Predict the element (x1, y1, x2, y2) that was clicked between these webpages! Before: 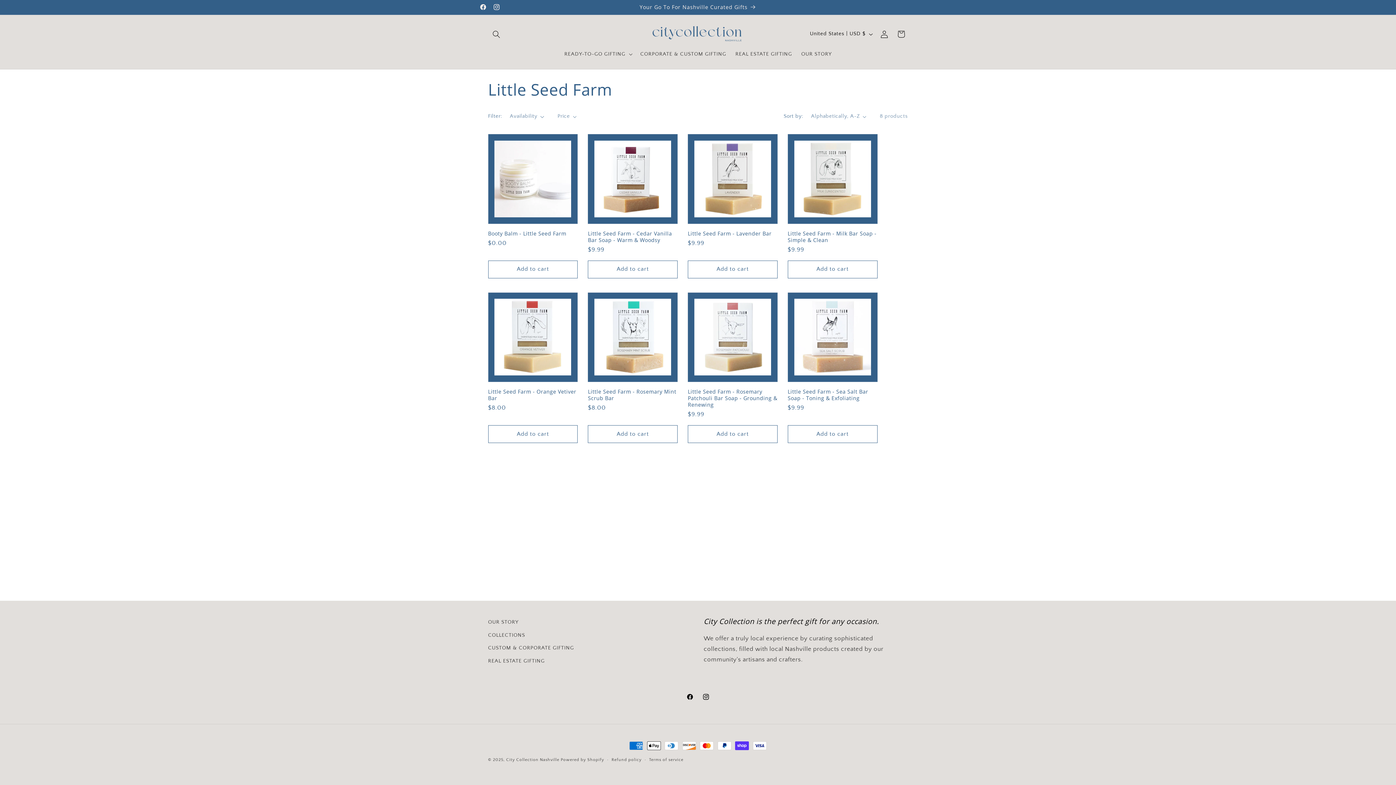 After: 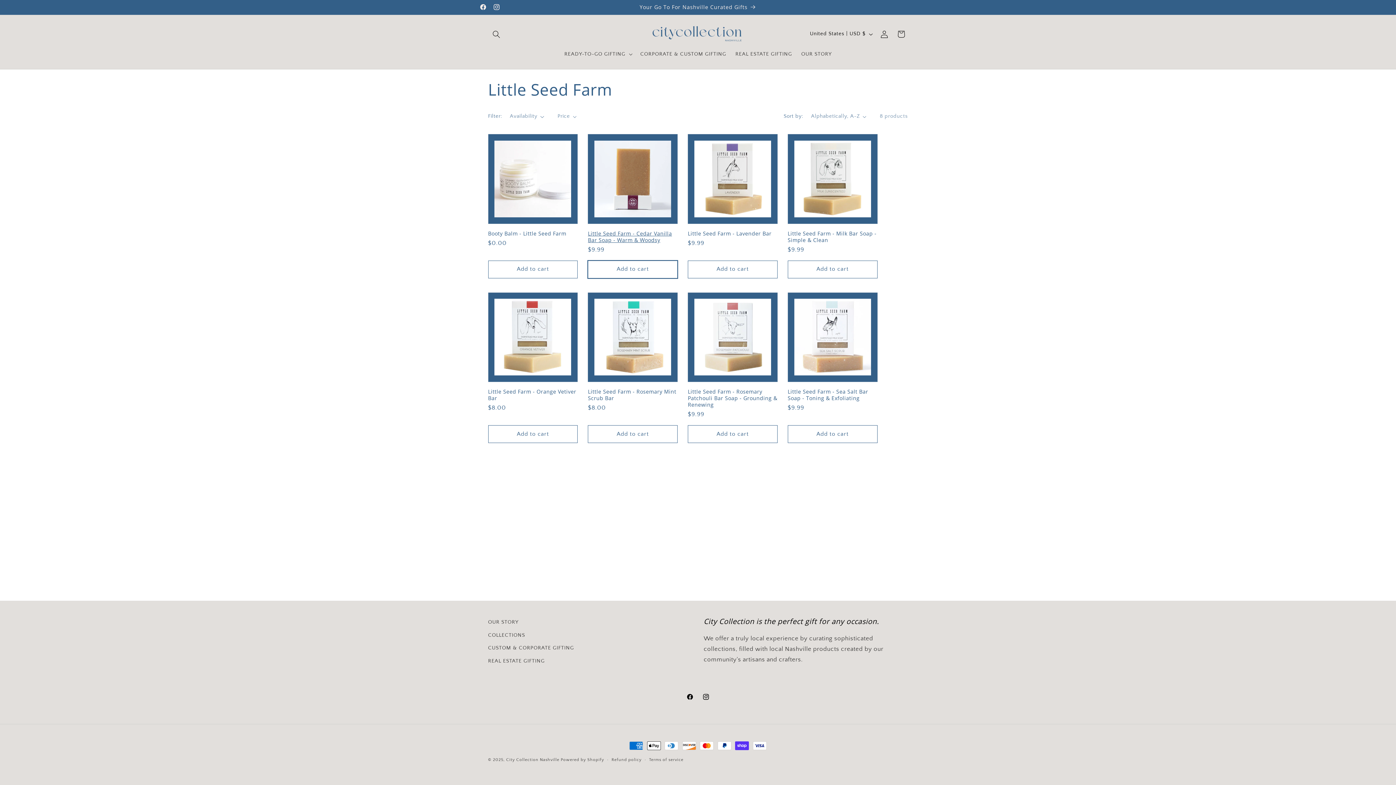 Action: bbox: (588, 260, 677, 278) label: Add to cart